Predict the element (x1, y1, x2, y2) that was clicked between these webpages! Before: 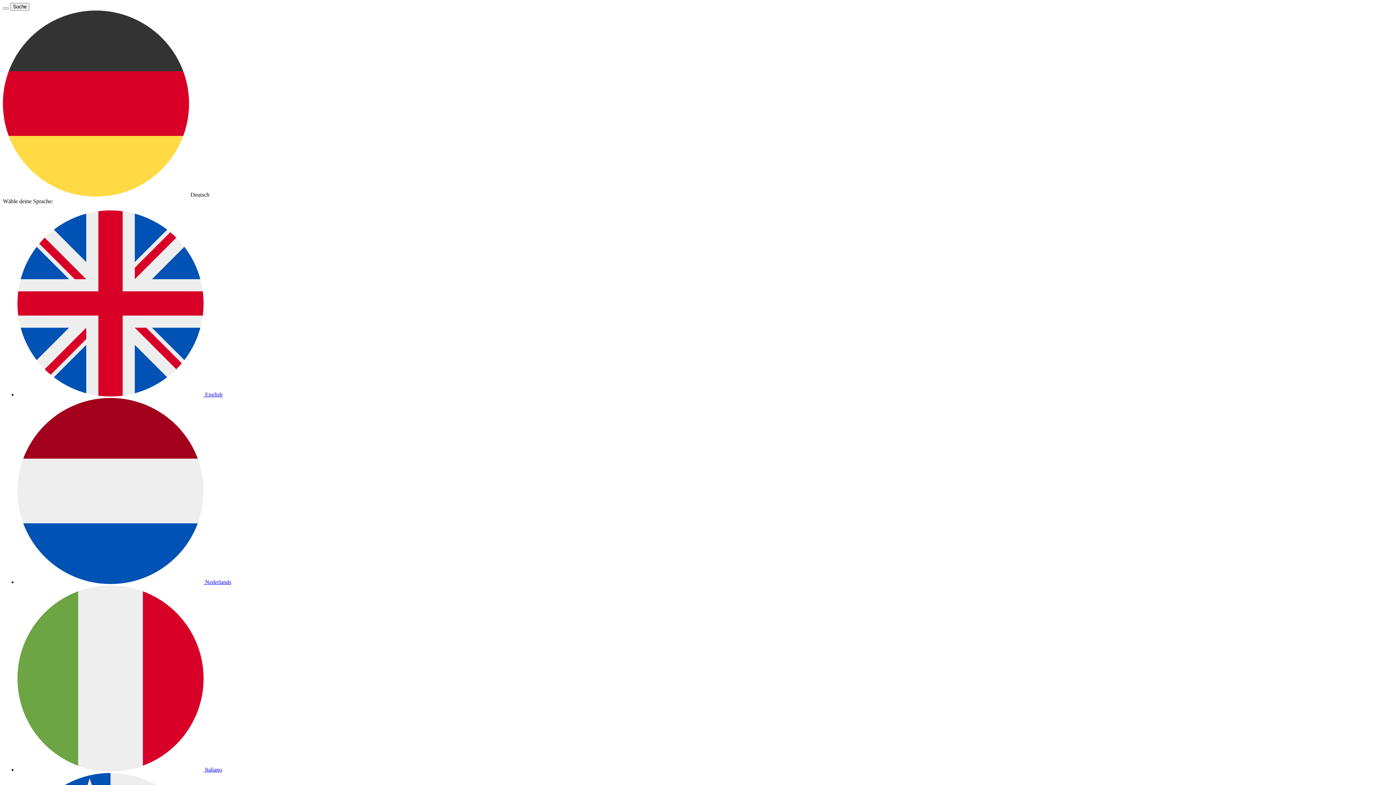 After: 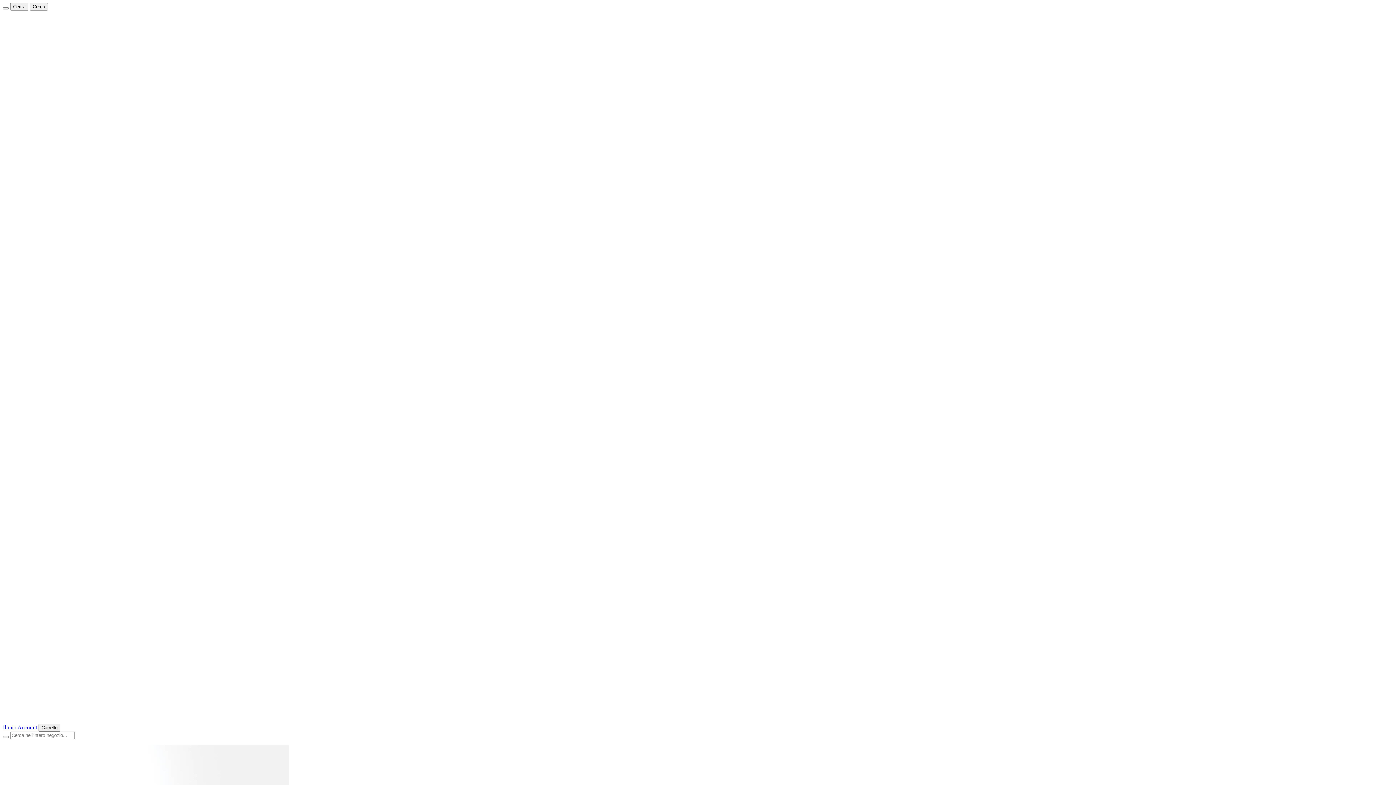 Action: label:  Italiano bbox: (17, 766, 222, 773)